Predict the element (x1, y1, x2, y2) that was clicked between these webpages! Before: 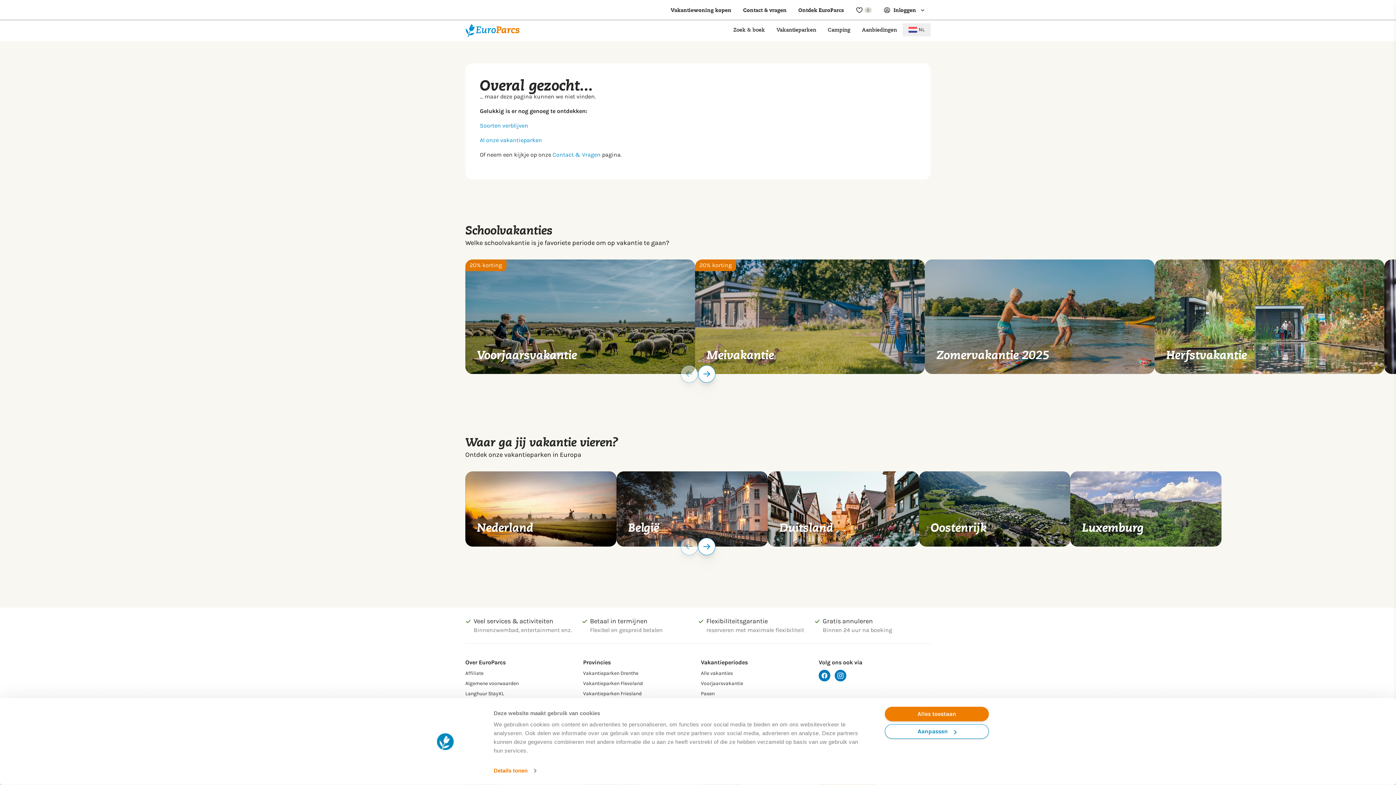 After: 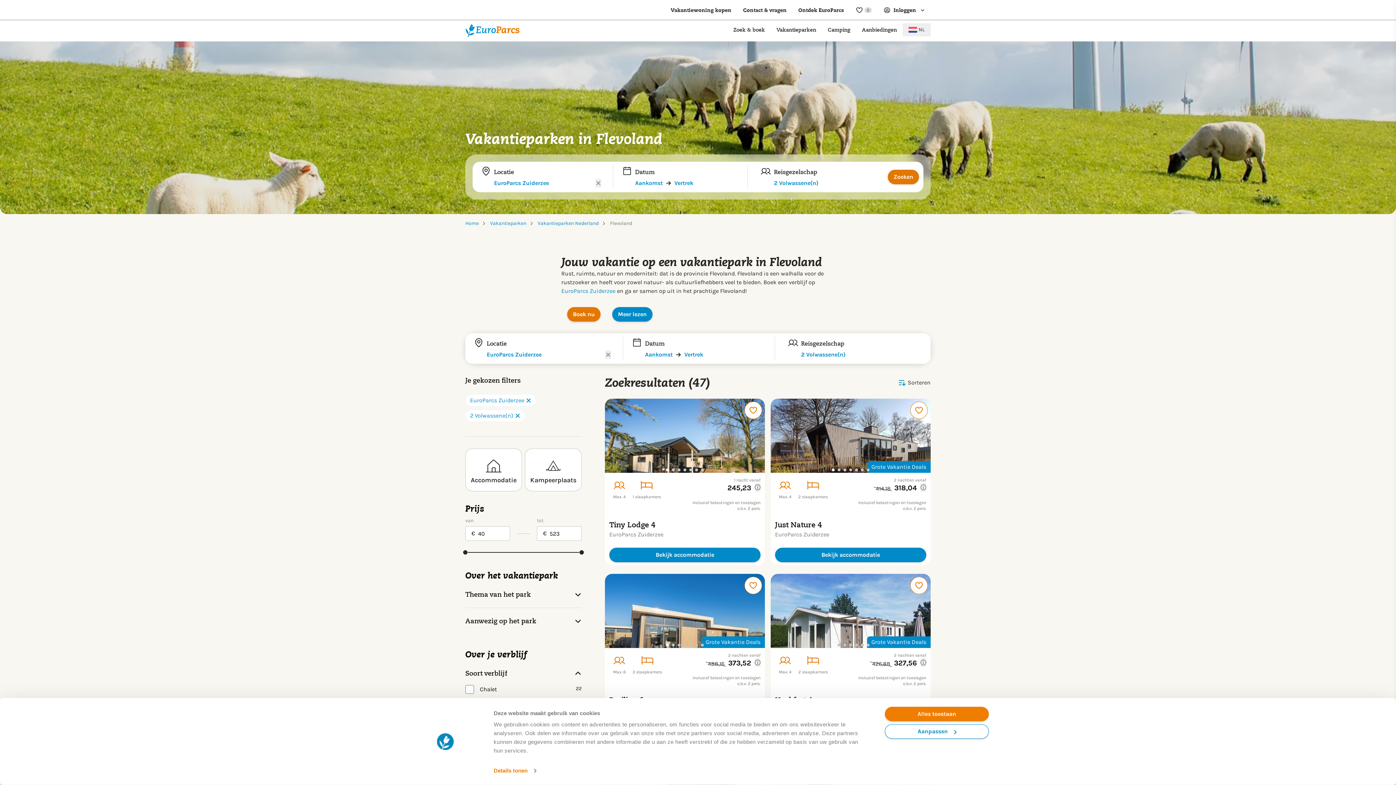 Action: label: Vakantieparken Flevoland bbox: (583, 645, 695, 652)